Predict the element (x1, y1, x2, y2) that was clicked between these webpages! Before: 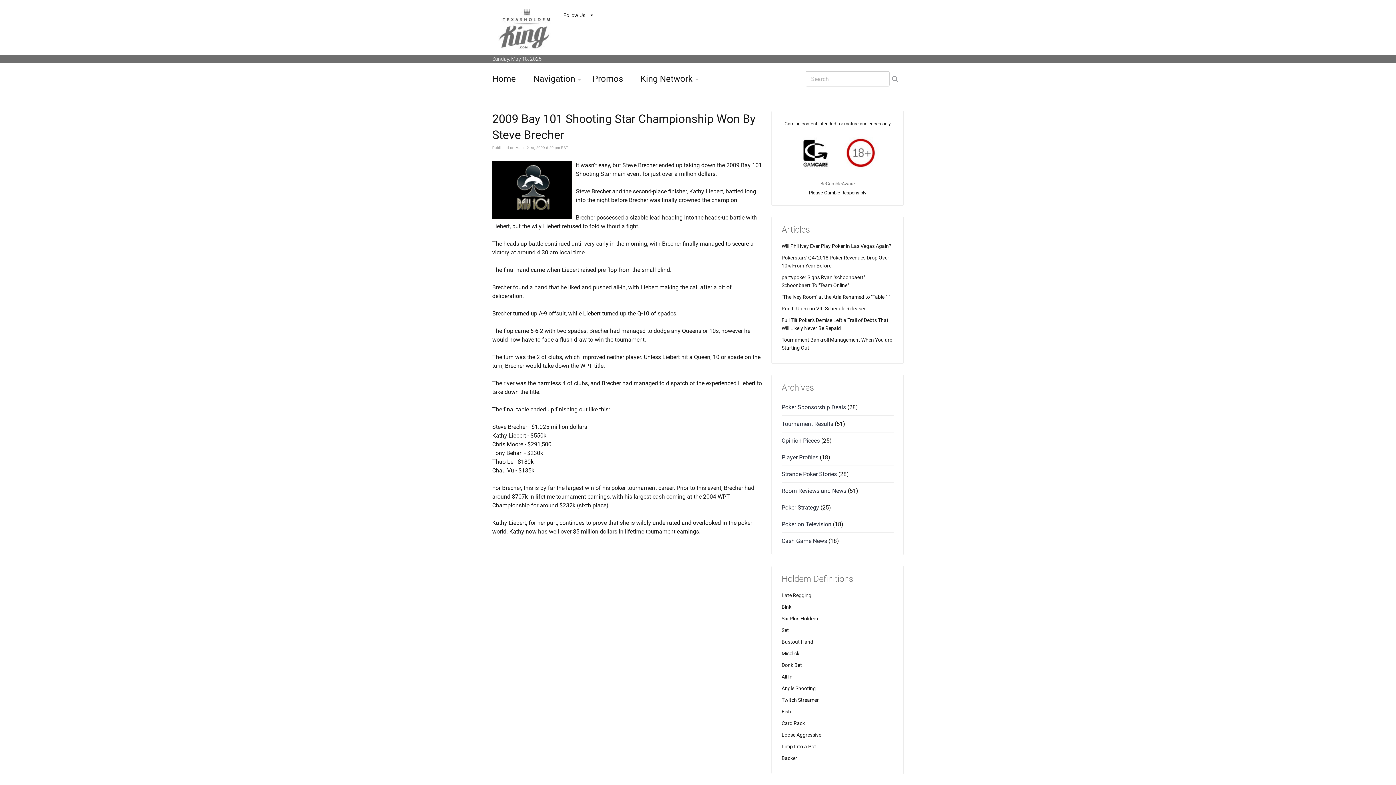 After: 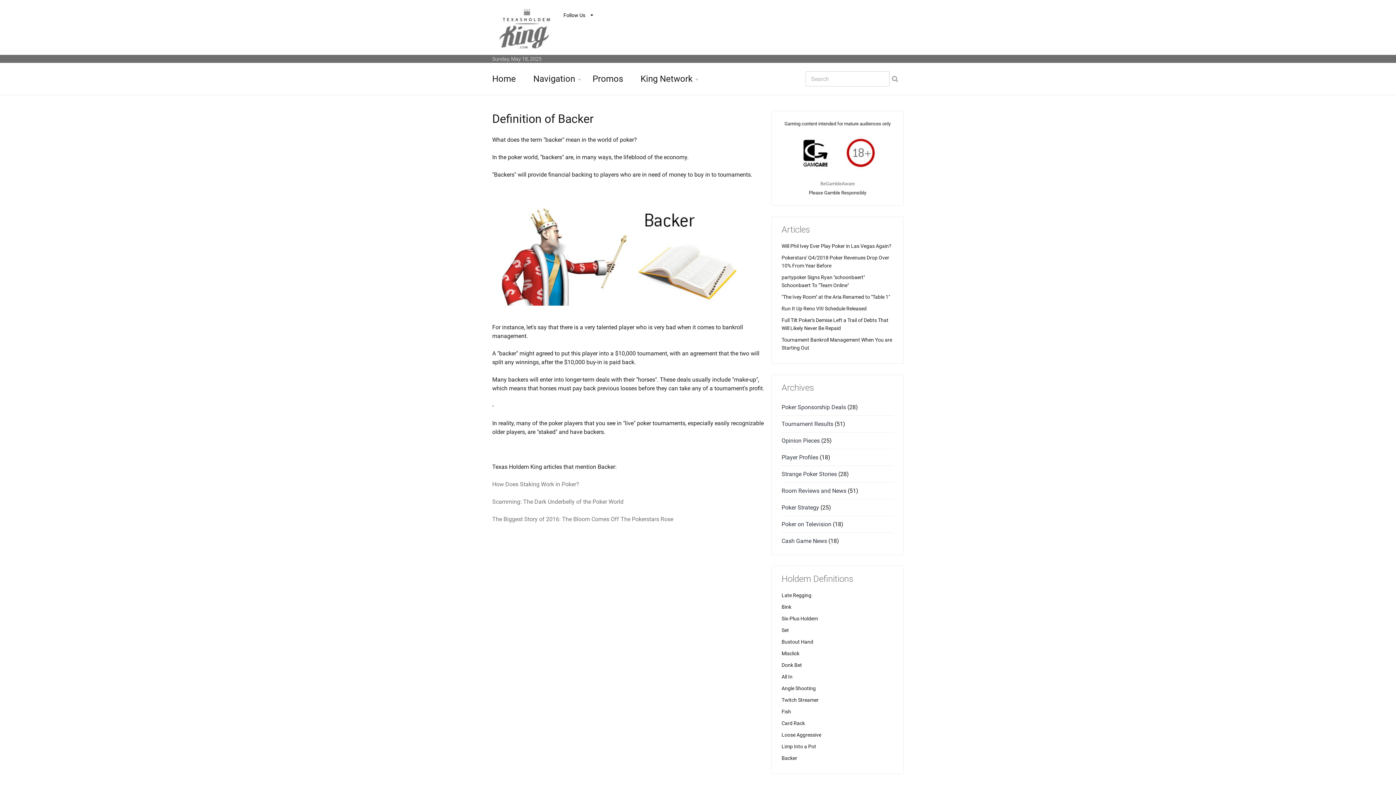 Action: label: Backer bbox: (781, 755, 797, 761)